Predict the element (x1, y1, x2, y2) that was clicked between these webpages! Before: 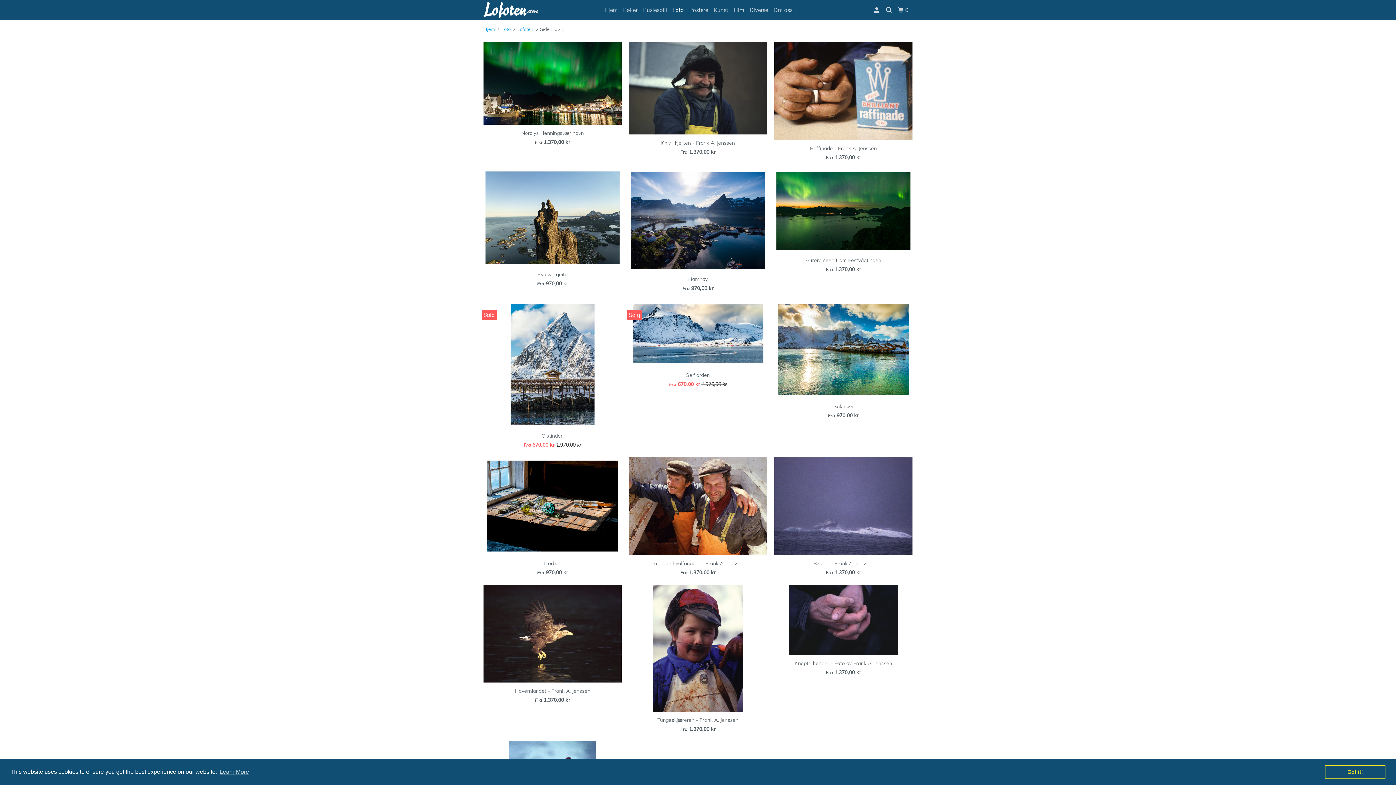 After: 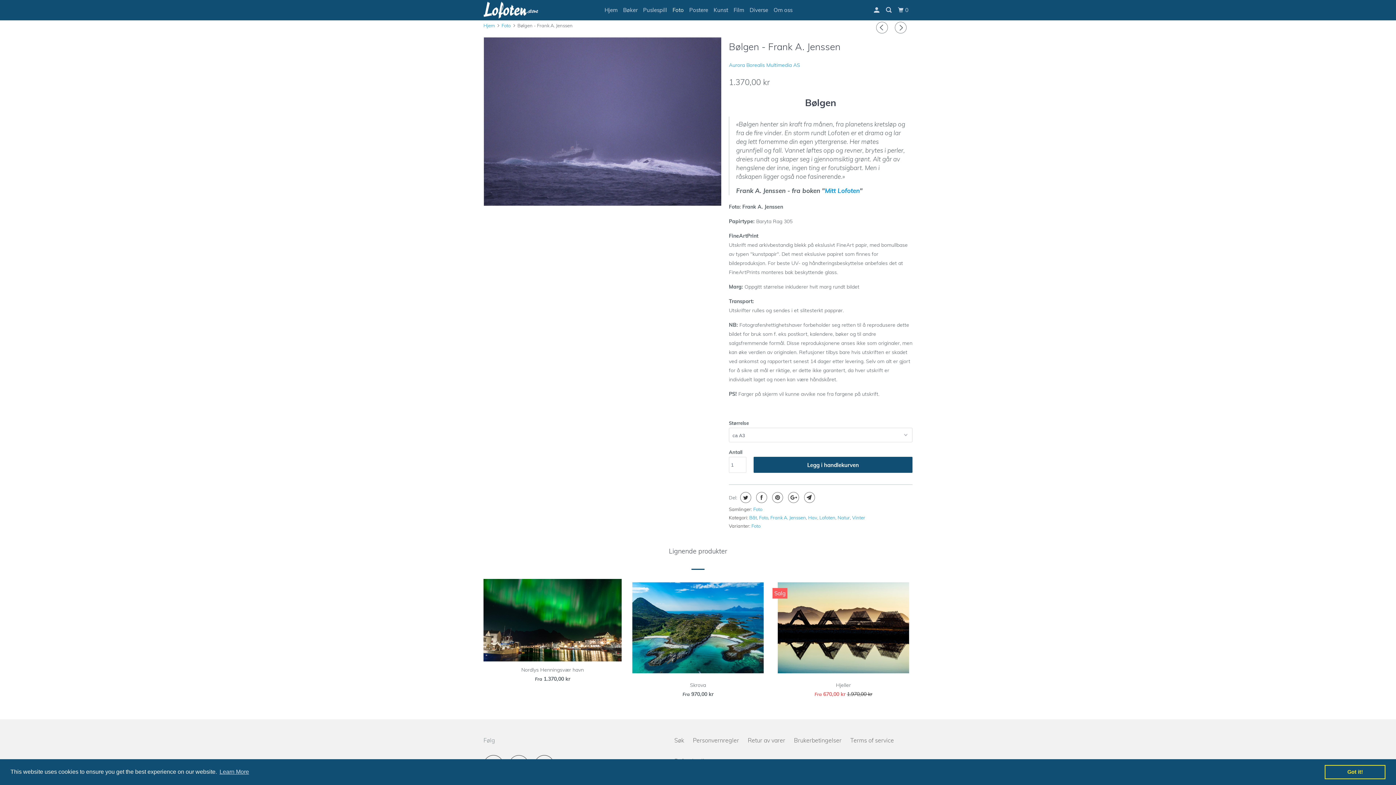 Action: label: Bølgen - Frank A. Jenssen
Fra 1.370,00 kr bbox: (774, 457, 912, 579)